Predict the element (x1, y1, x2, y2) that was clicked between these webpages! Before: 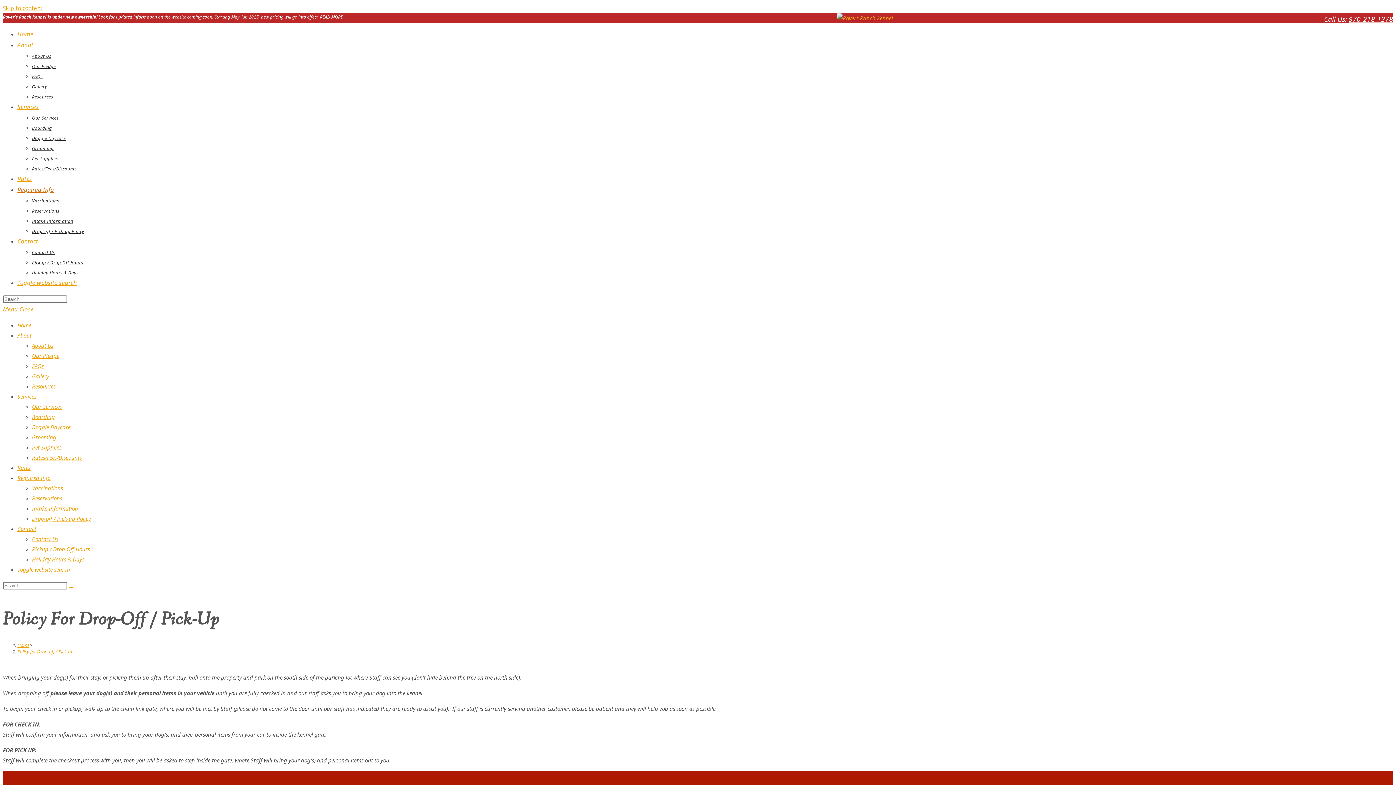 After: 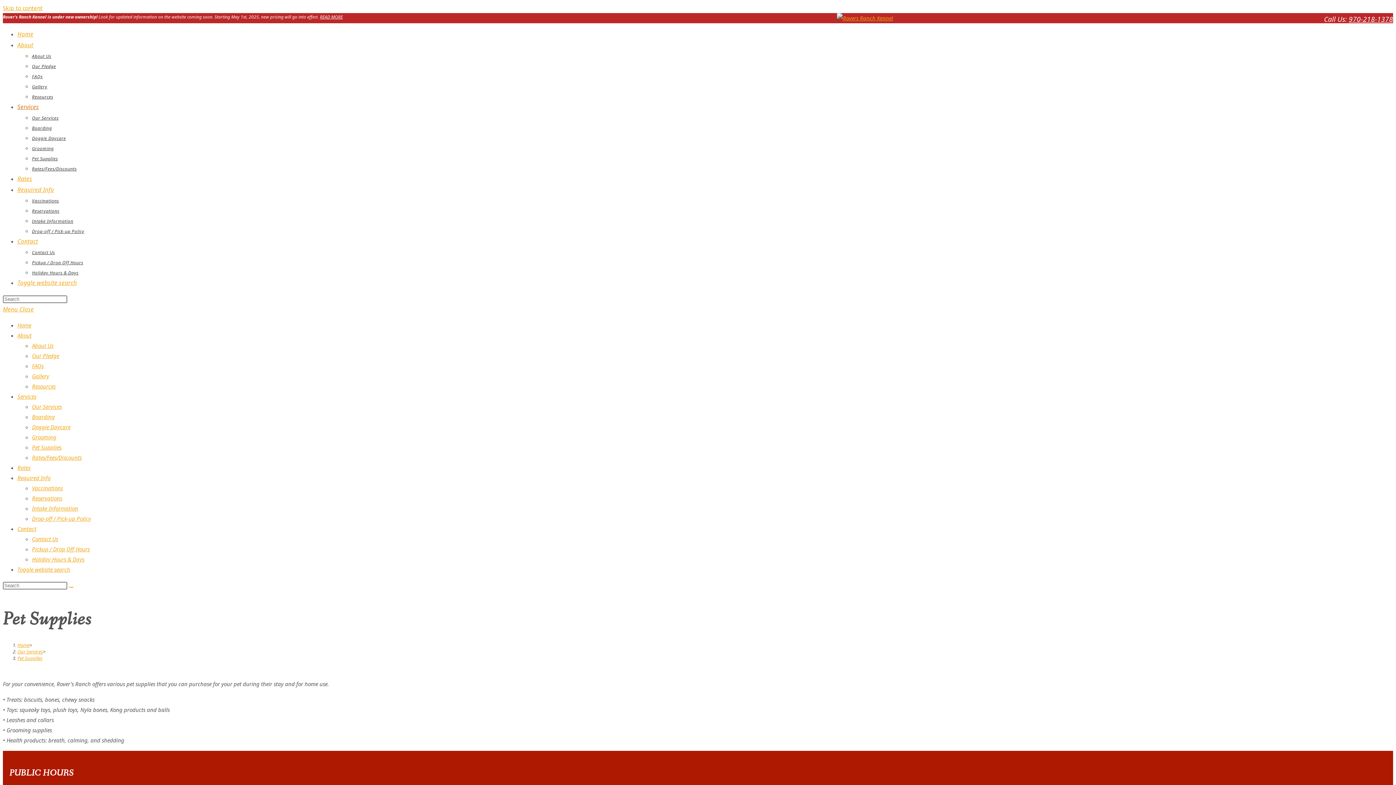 Action: label: Pet Supplies bbox: (32, 444, 61, 451)